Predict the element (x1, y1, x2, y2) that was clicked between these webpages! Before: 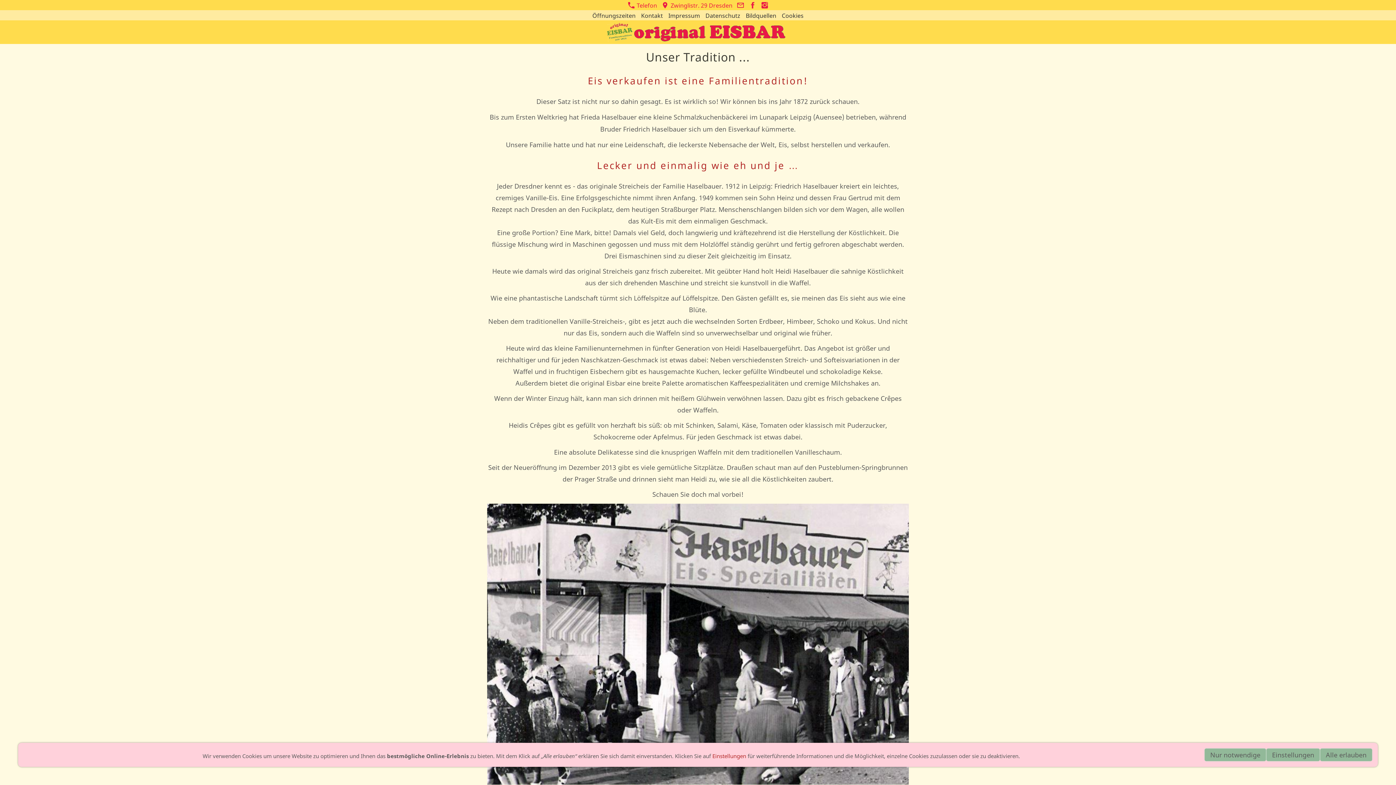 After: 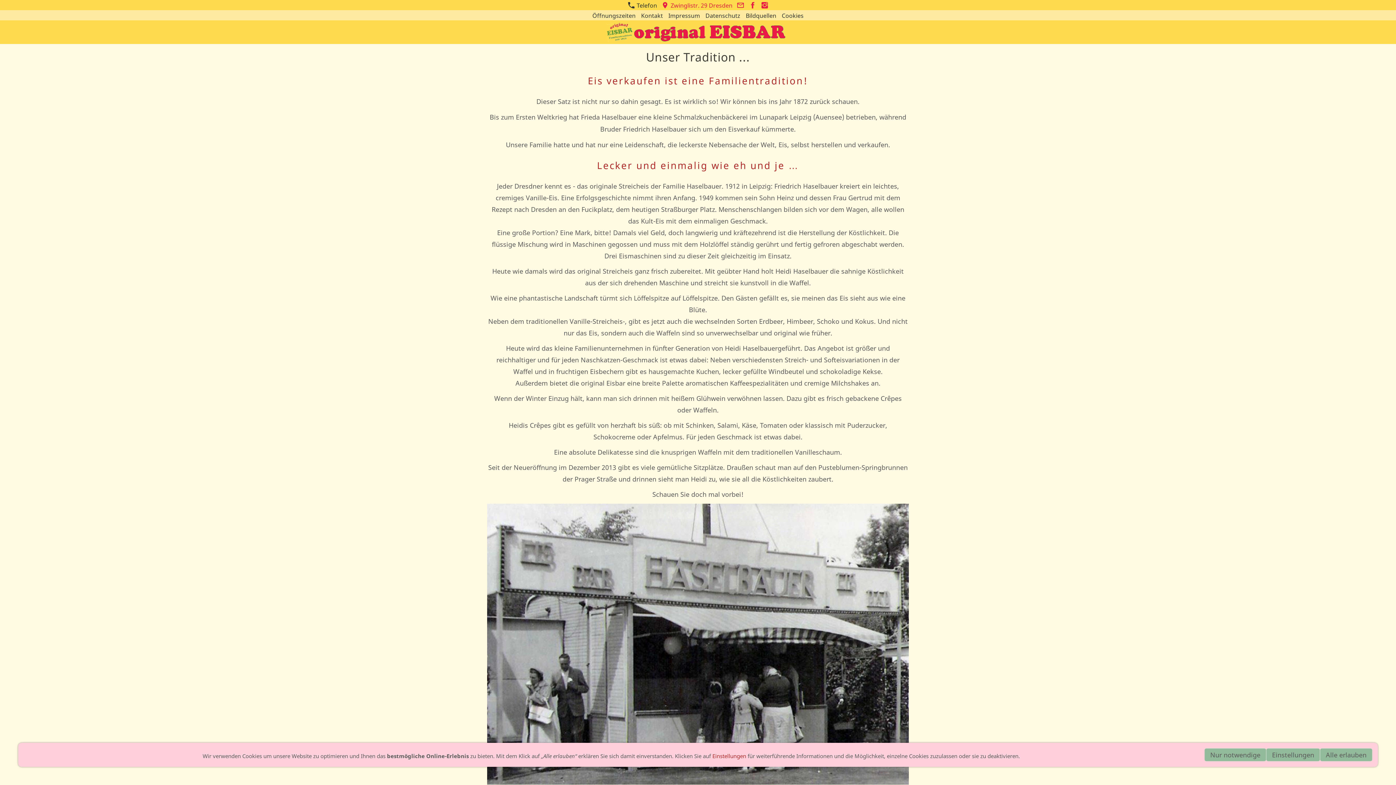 Action: bbox: (627, 1, 657, 9) label:  Telefon